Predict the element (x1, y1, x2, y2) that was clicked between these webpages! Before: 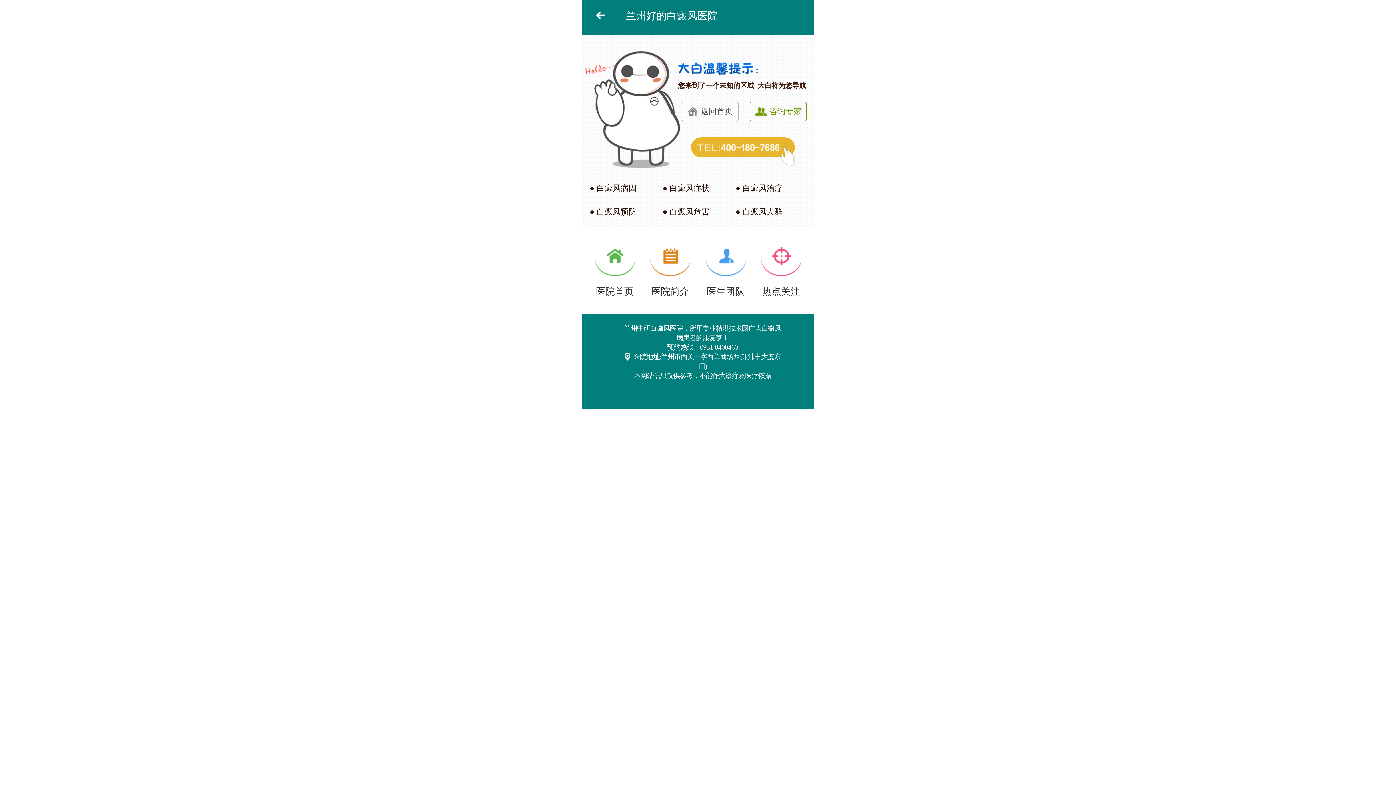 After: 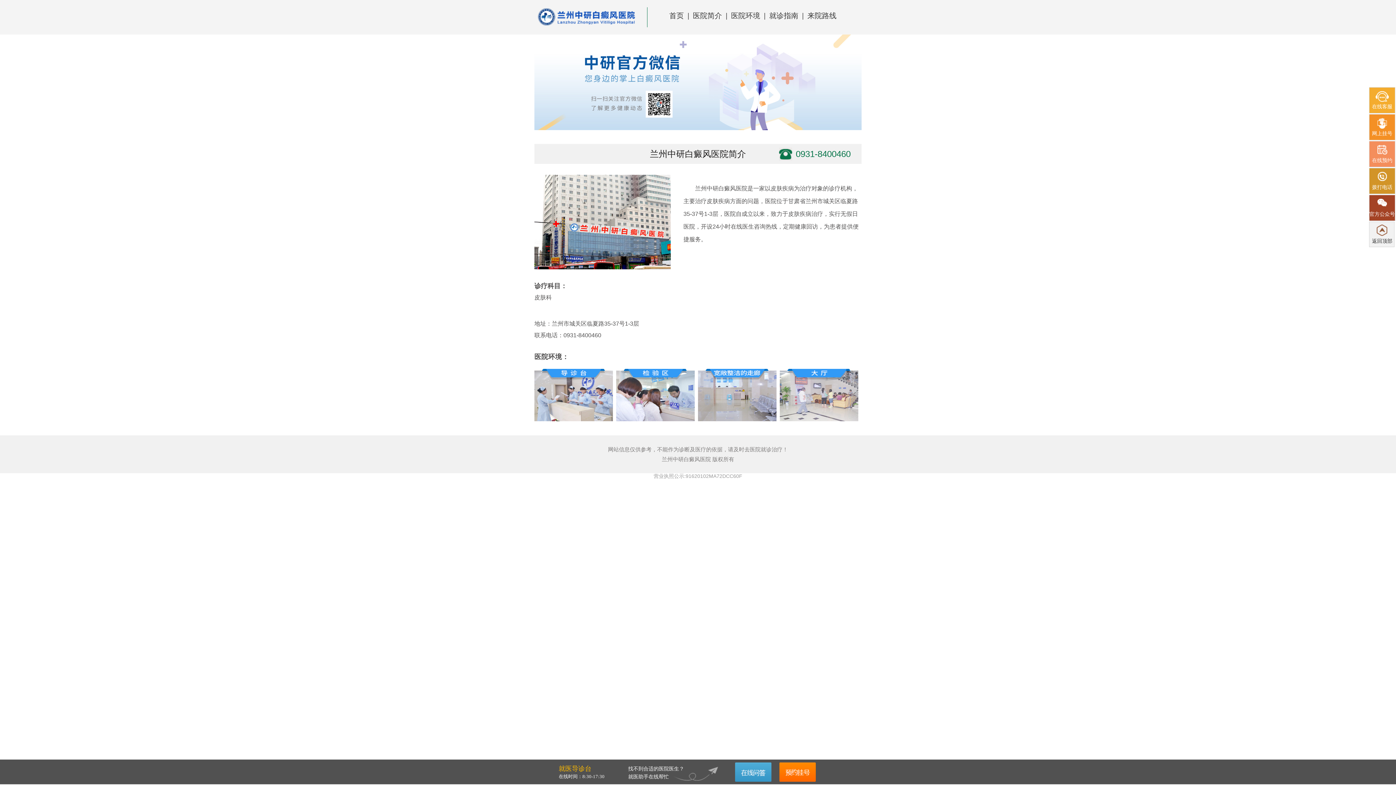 Action: bbox: (735, 183, 782, 192) label: ● 白癜风治疗